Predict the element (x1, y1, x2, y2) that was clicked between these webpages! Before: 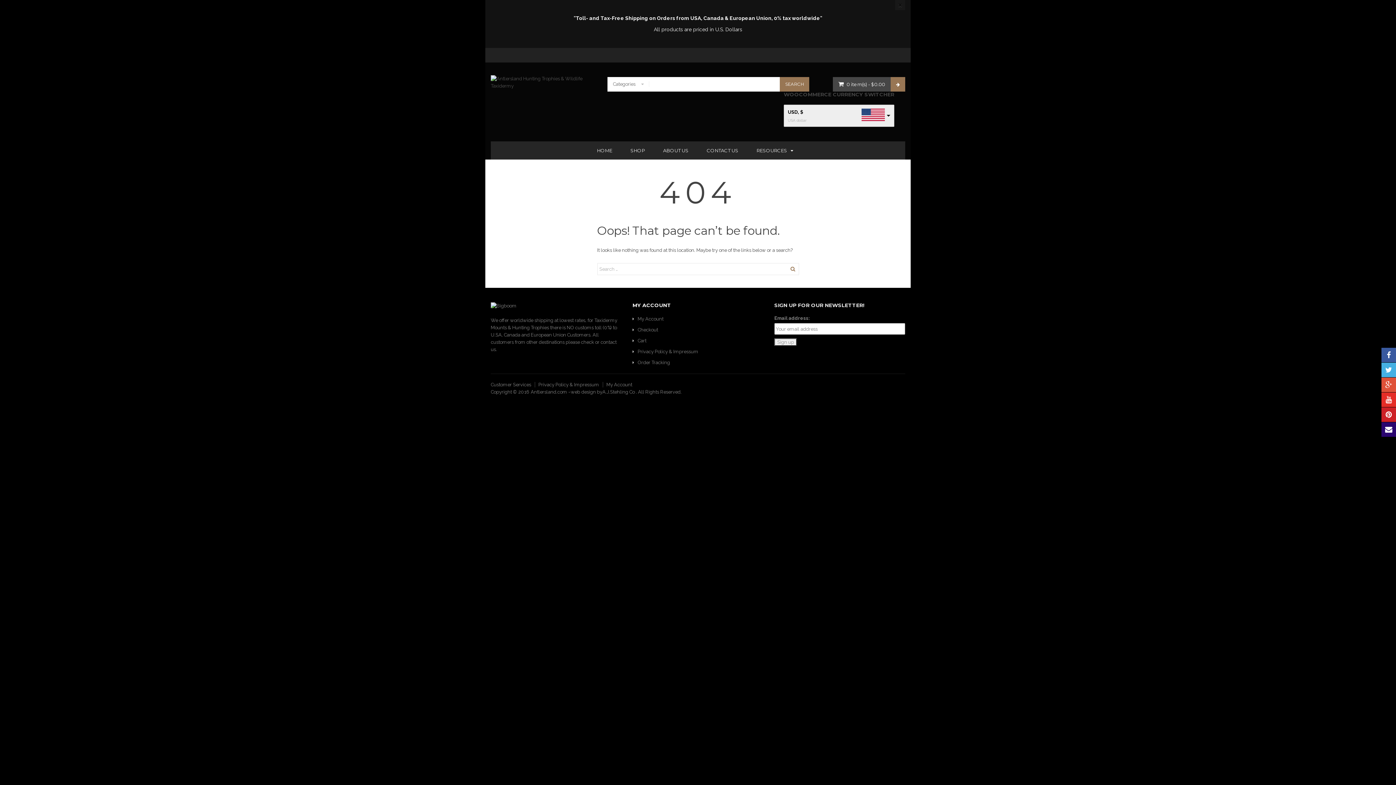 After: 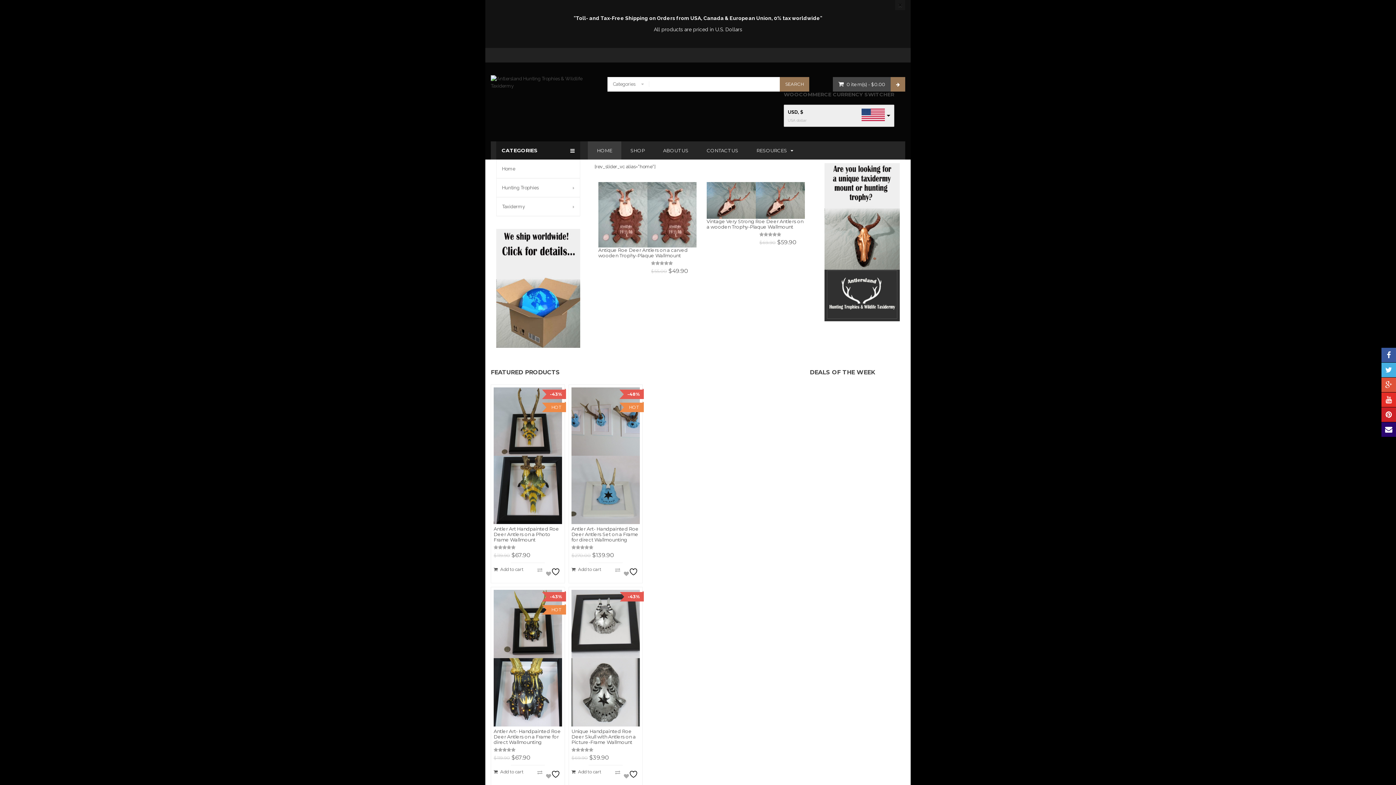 Action: bbox: (490, 75, 586, 89)